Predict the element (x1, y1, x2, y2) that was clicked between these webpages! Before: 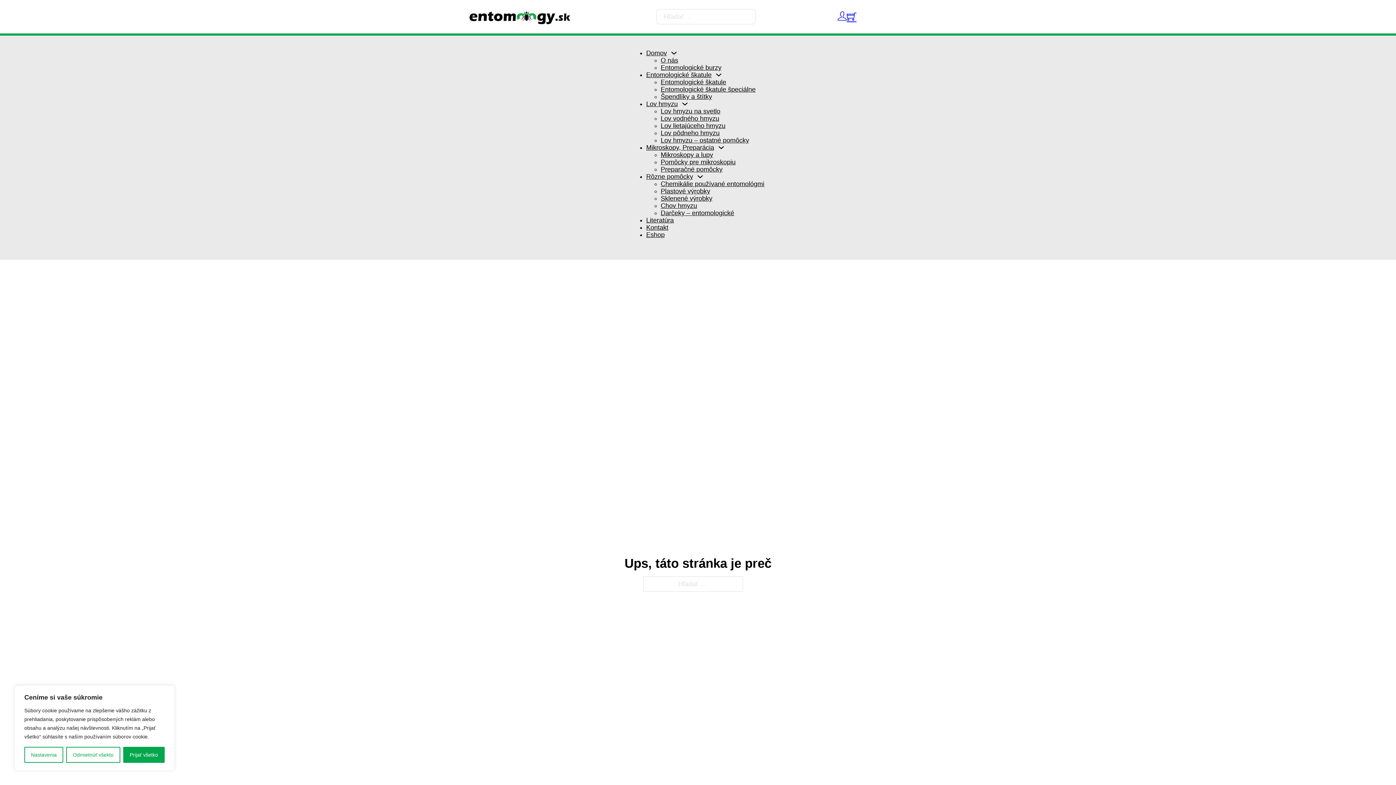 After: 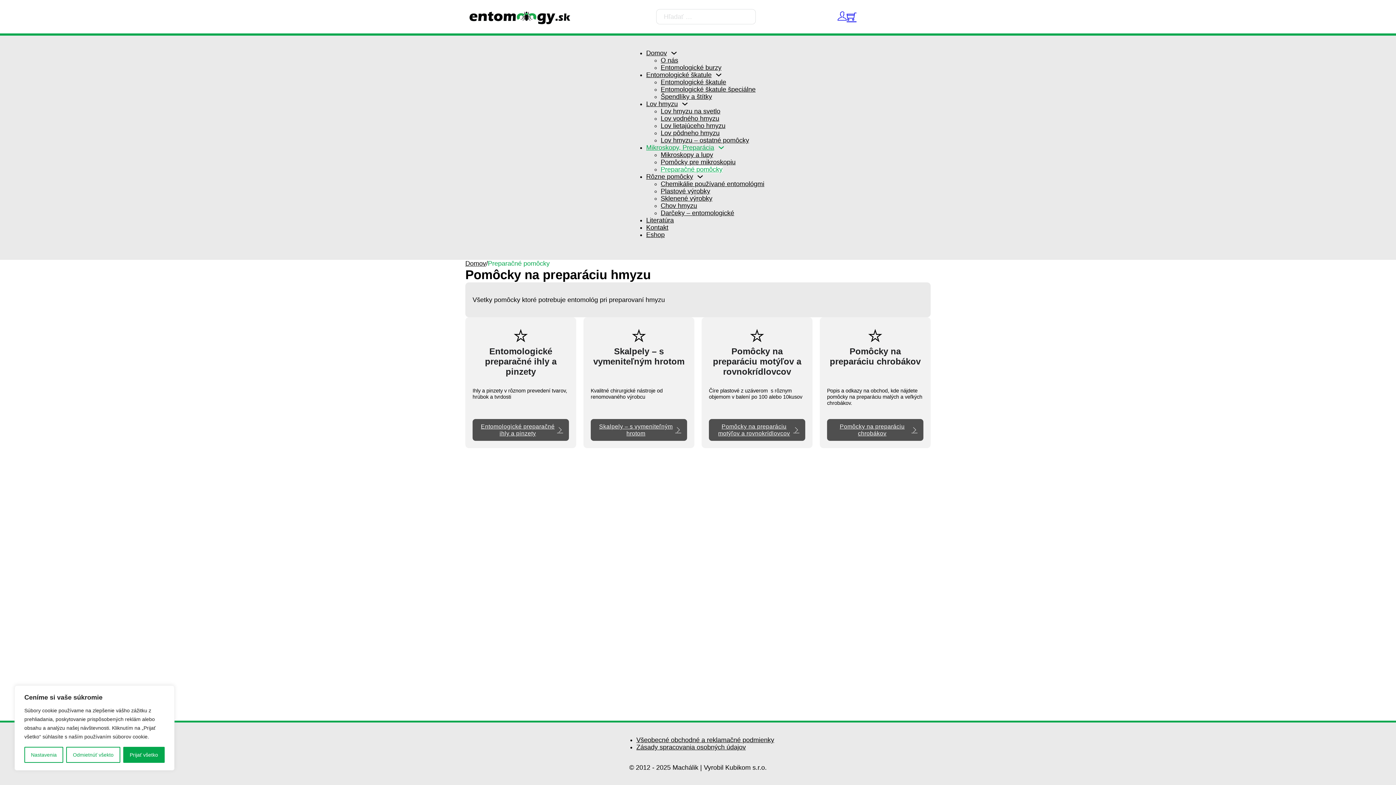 Action: bbox: (660, 165, 722, 173) label: Preparačné pomôcky